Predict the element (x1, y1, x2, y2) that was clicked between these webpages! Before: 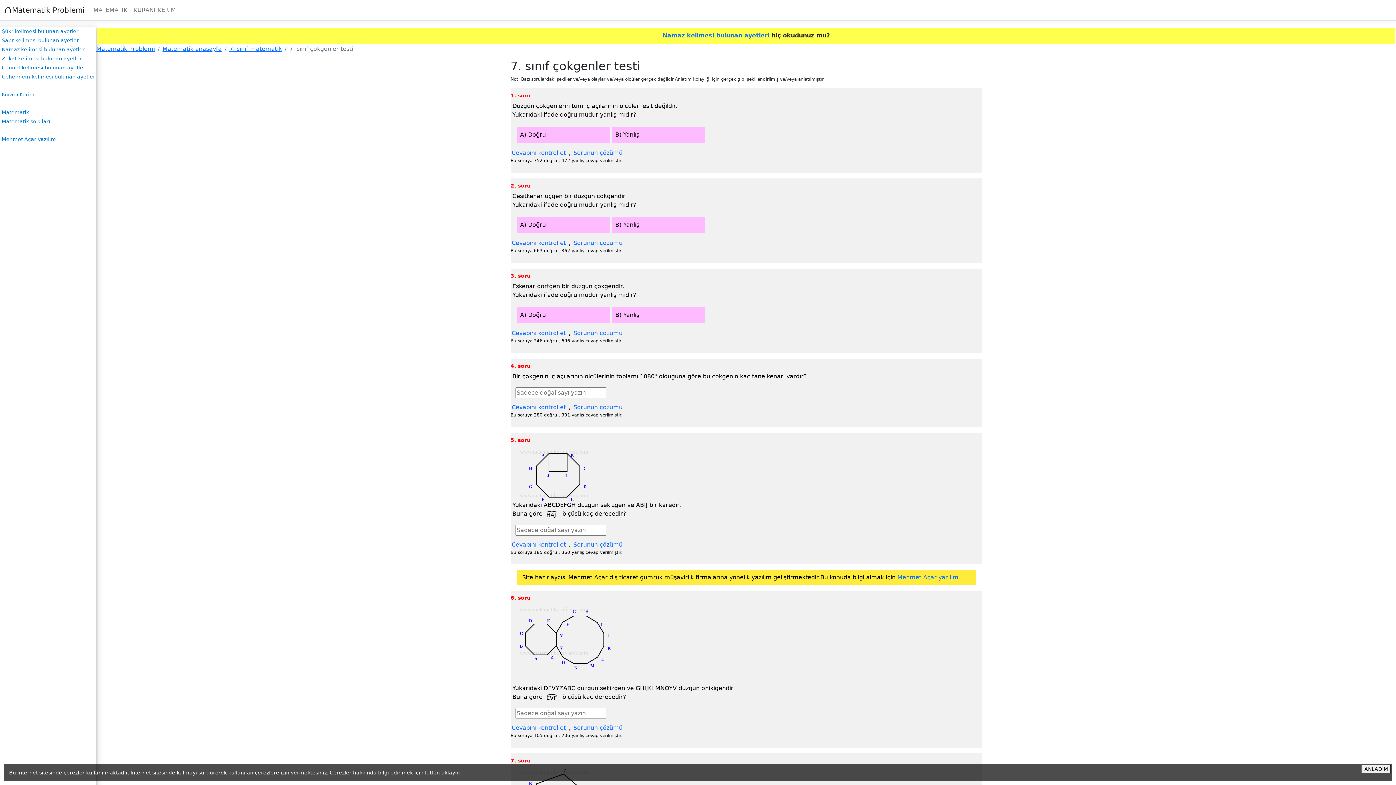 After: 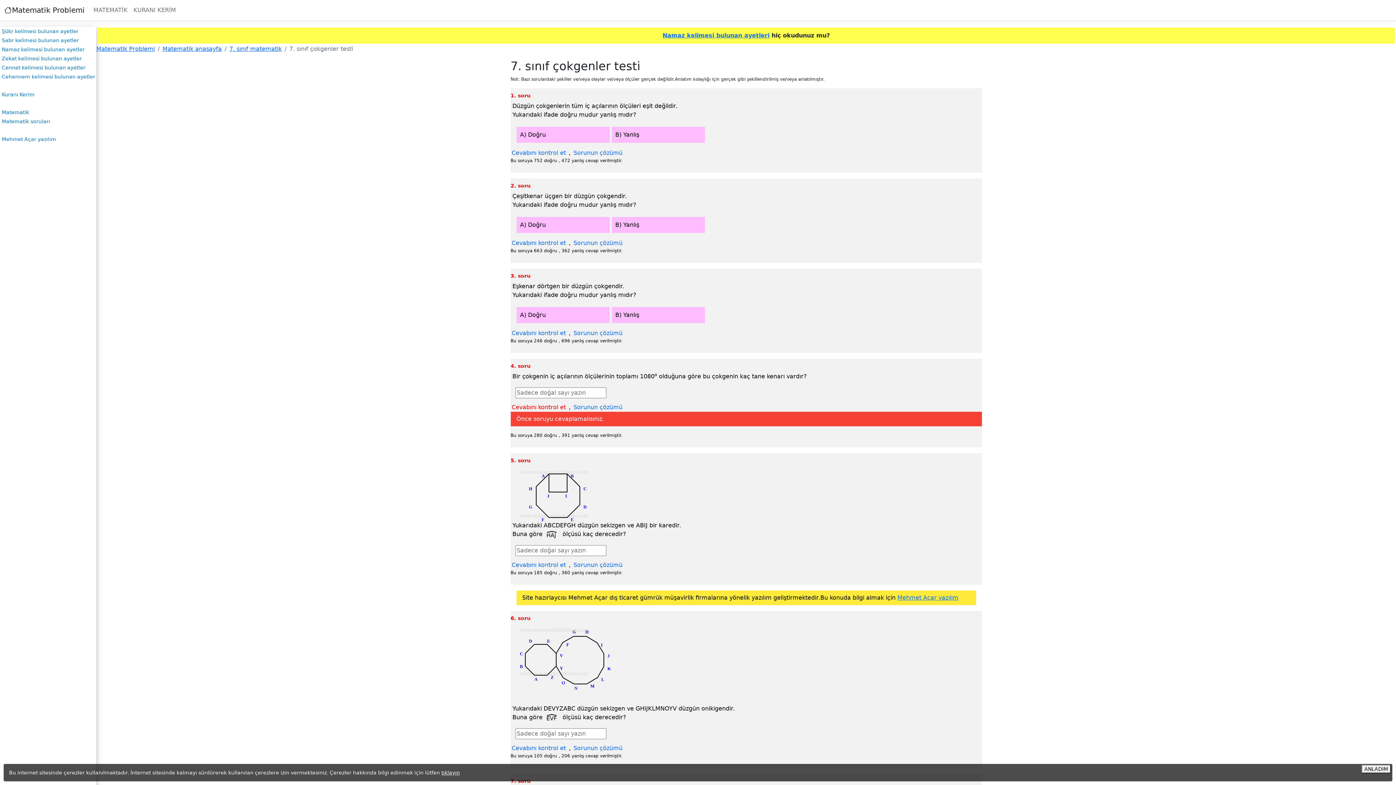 Action: label: Cevabını kontrol et bbox: (511, 404, 566, 410)